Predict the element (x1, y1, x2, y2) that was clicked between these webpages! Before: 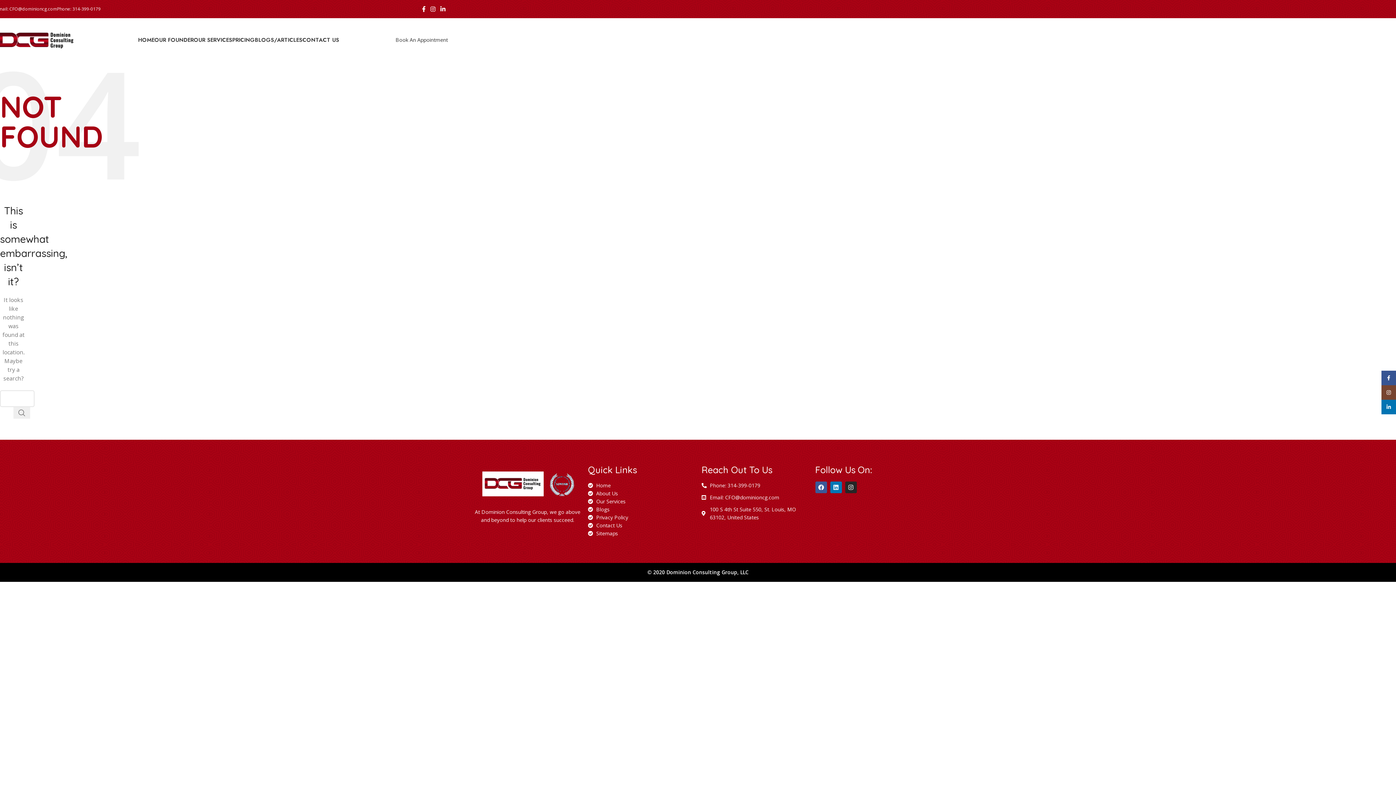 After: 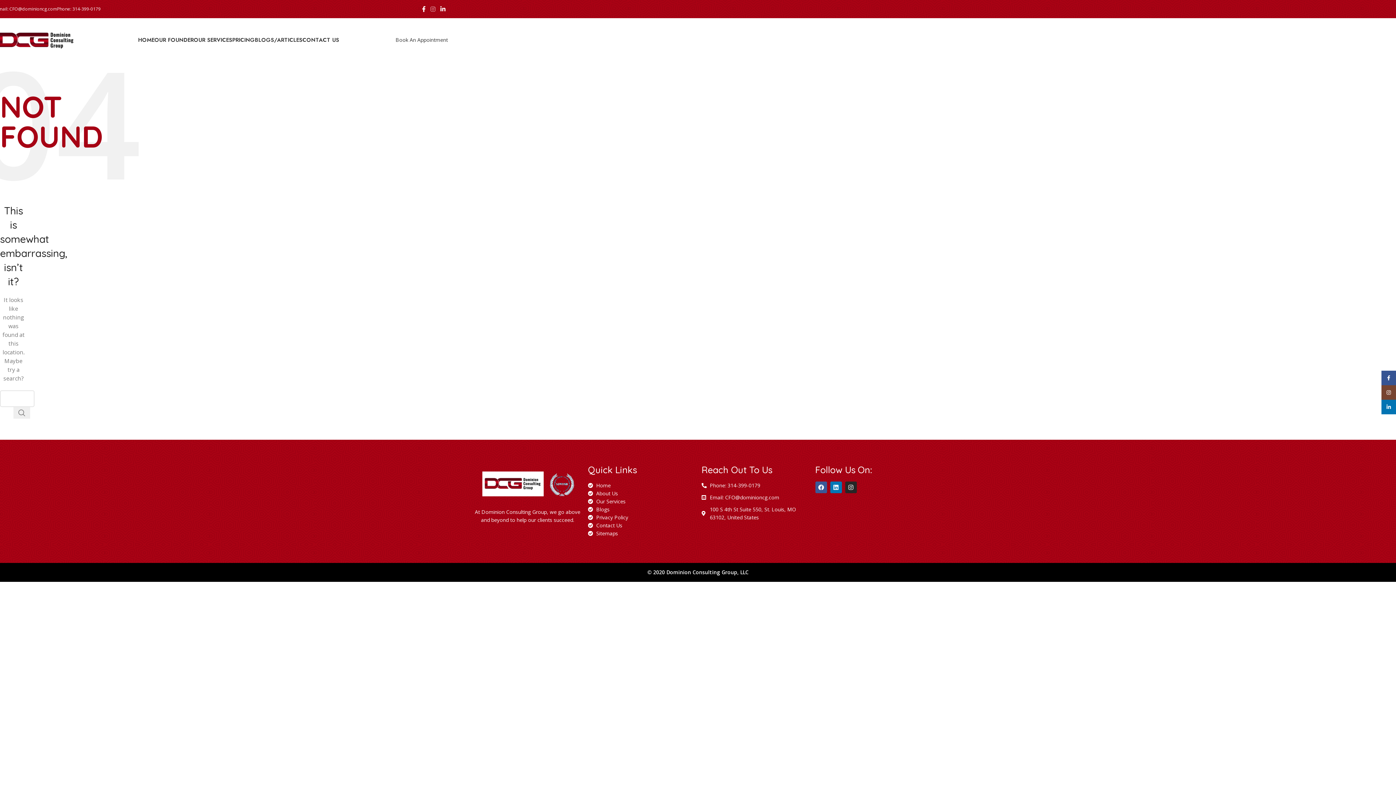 Action: bbox: (428, 3, 438, 14) label: Instagram social link